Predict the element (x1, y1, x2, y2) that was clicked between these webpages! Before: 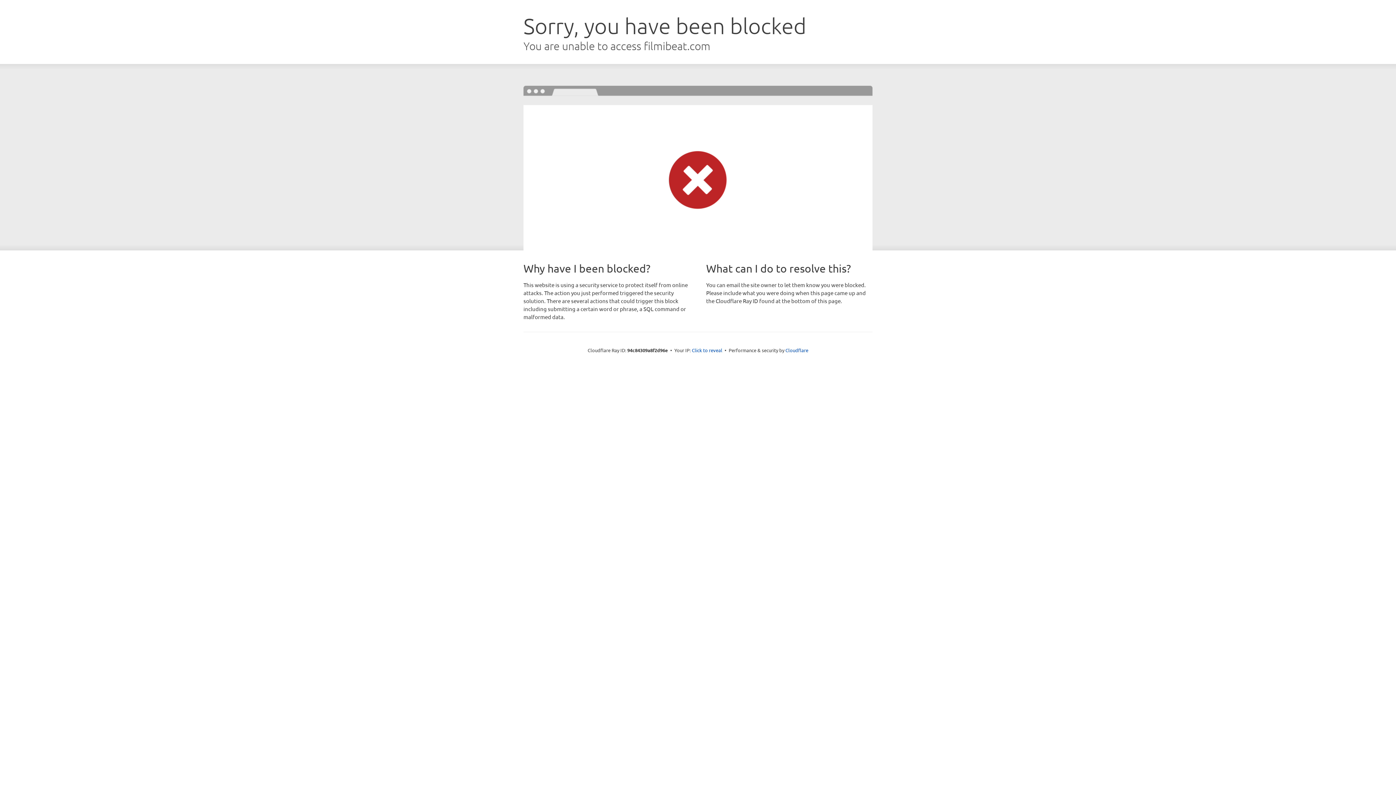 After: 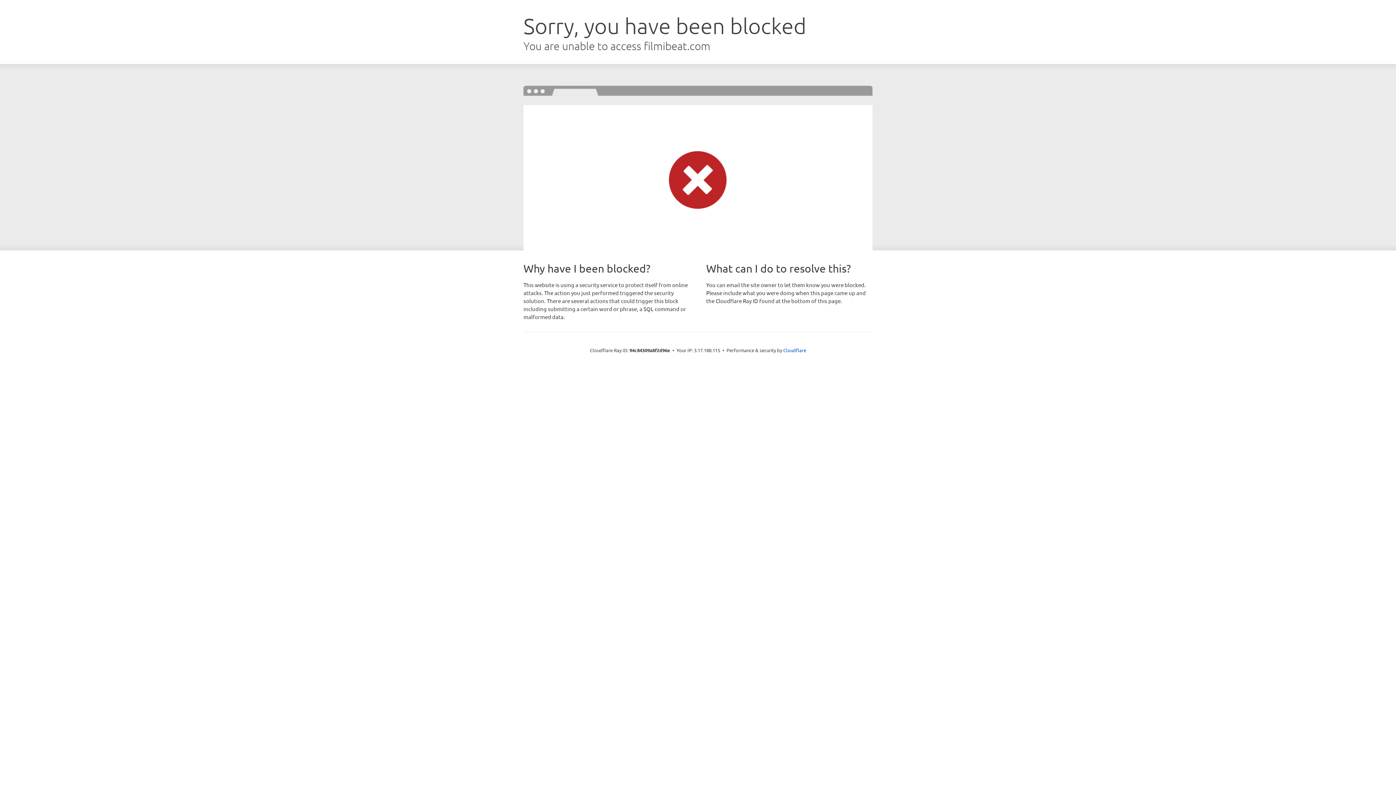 Action: label: Click to reveal bbox: (692, 346, 722, 353)